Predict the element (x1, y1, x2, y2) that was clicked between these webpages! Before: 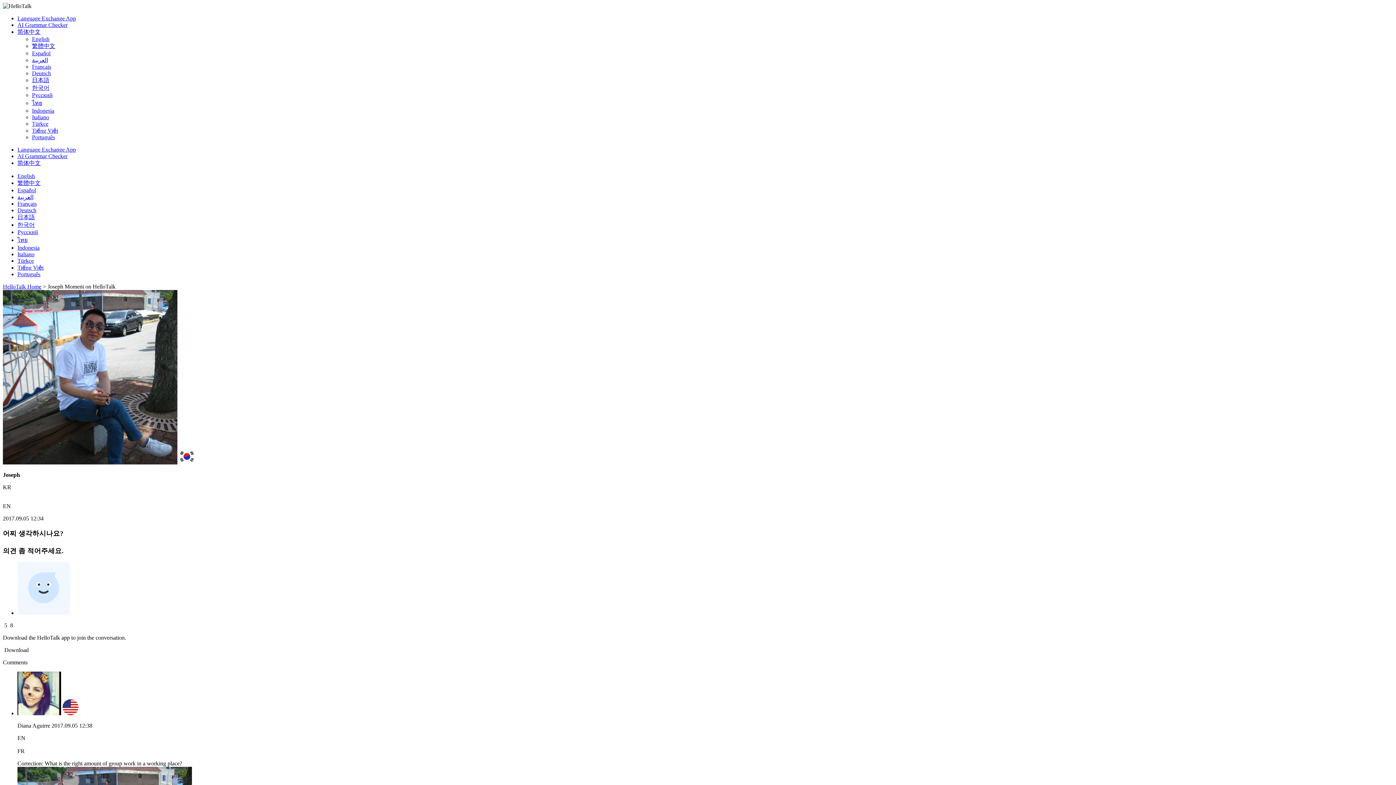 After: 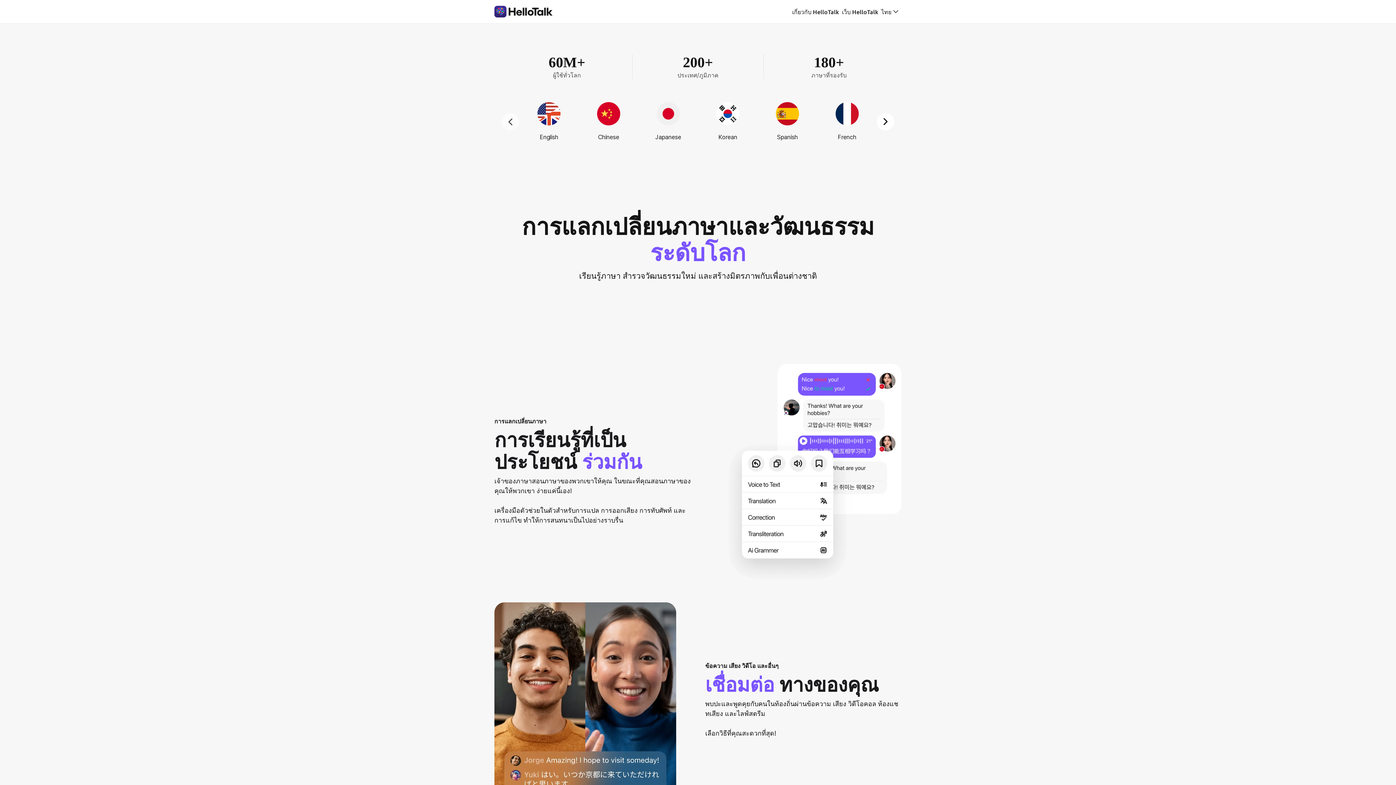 Action: bbox: (17, 146, 76, 152) label: Language Exchange App